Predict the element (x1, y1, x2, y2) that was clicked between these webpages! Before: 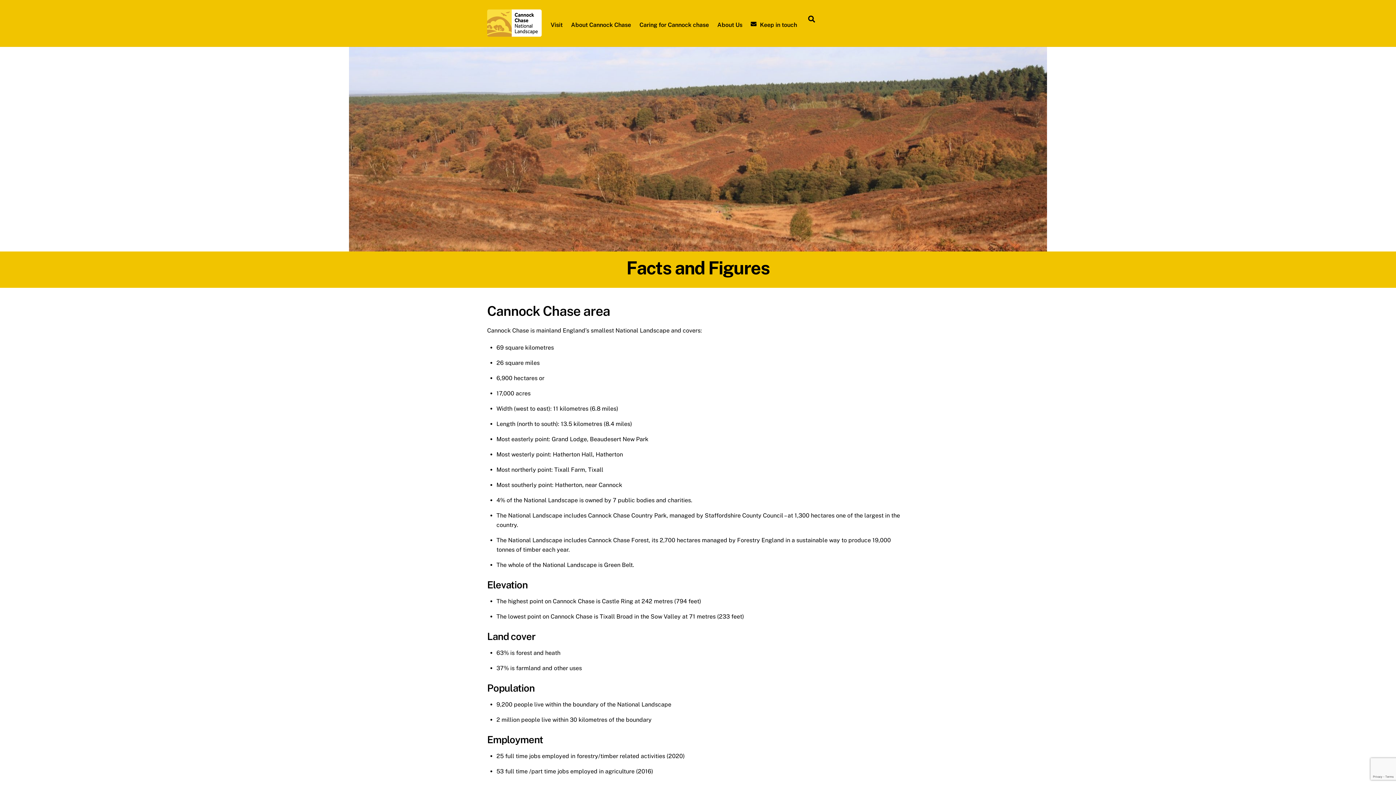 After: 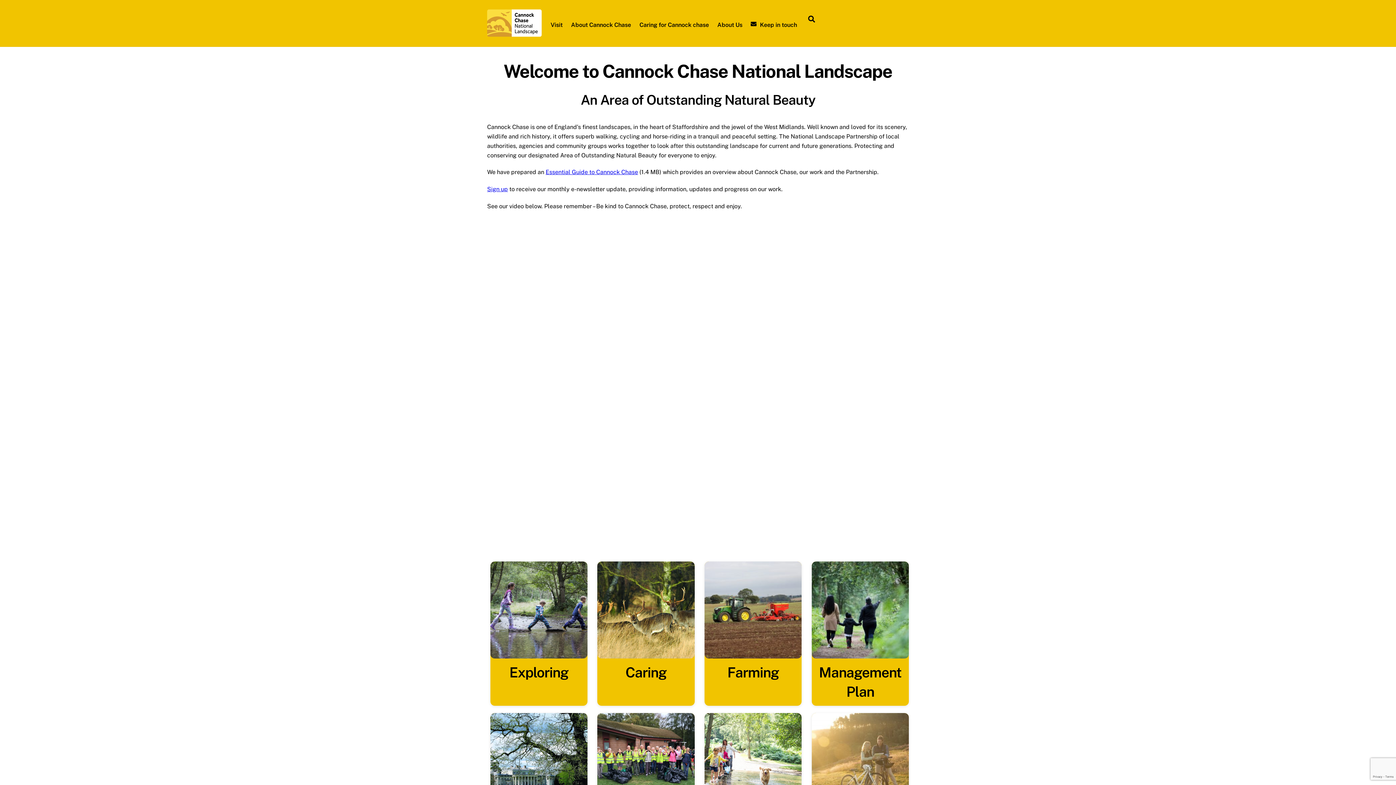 Action: bbox: (487, 27, 541, 38)